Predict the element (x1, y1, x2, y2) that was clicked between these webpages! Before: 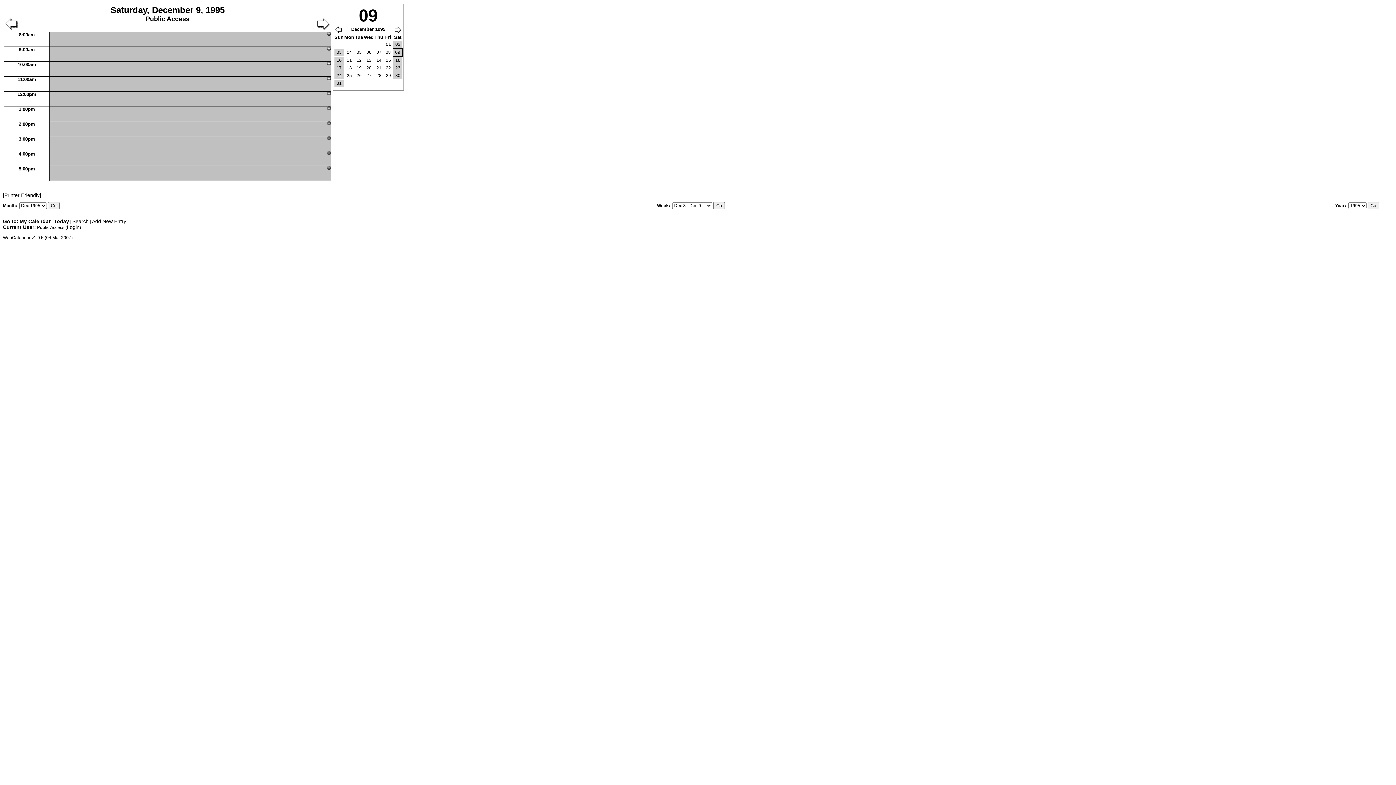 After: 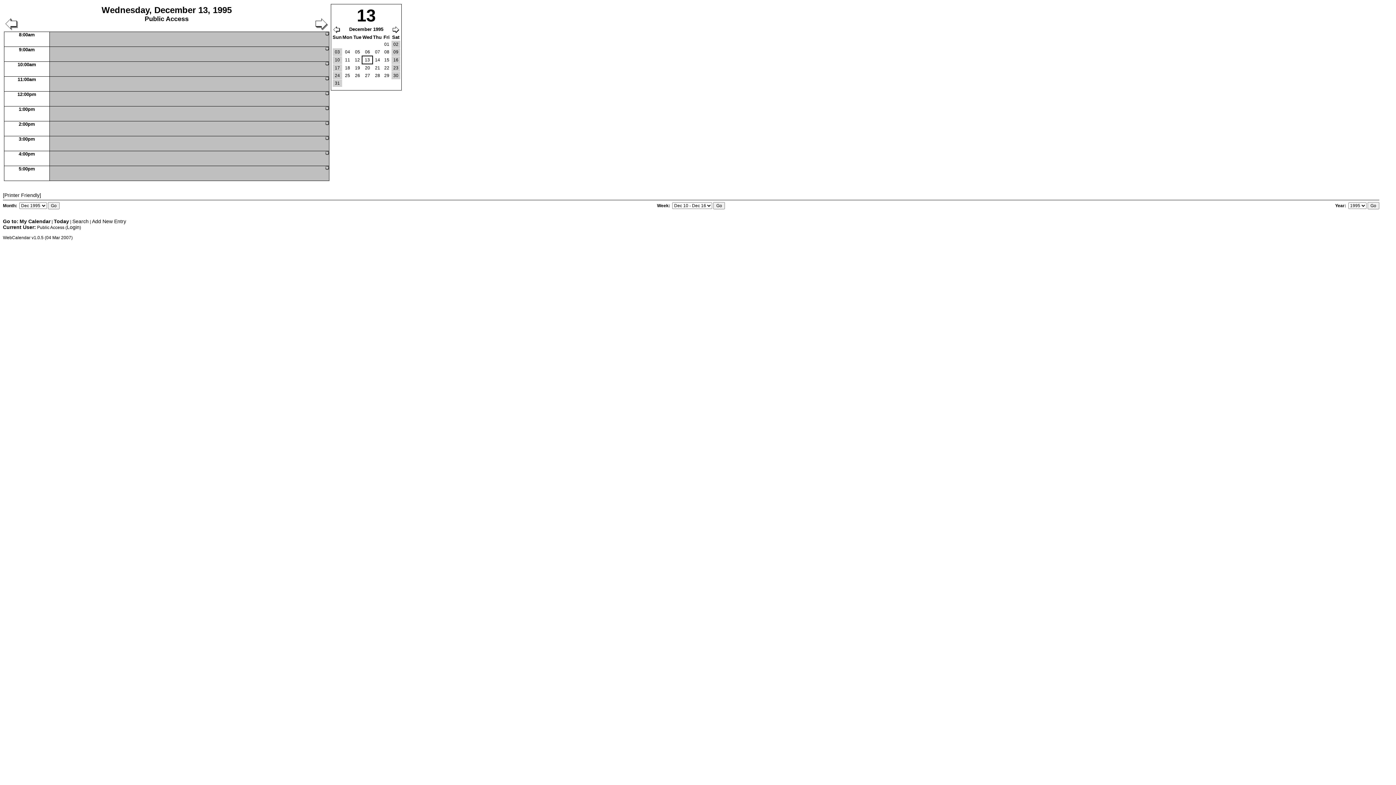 Action: label: 13 bbox: (364, 56, 373, 64)